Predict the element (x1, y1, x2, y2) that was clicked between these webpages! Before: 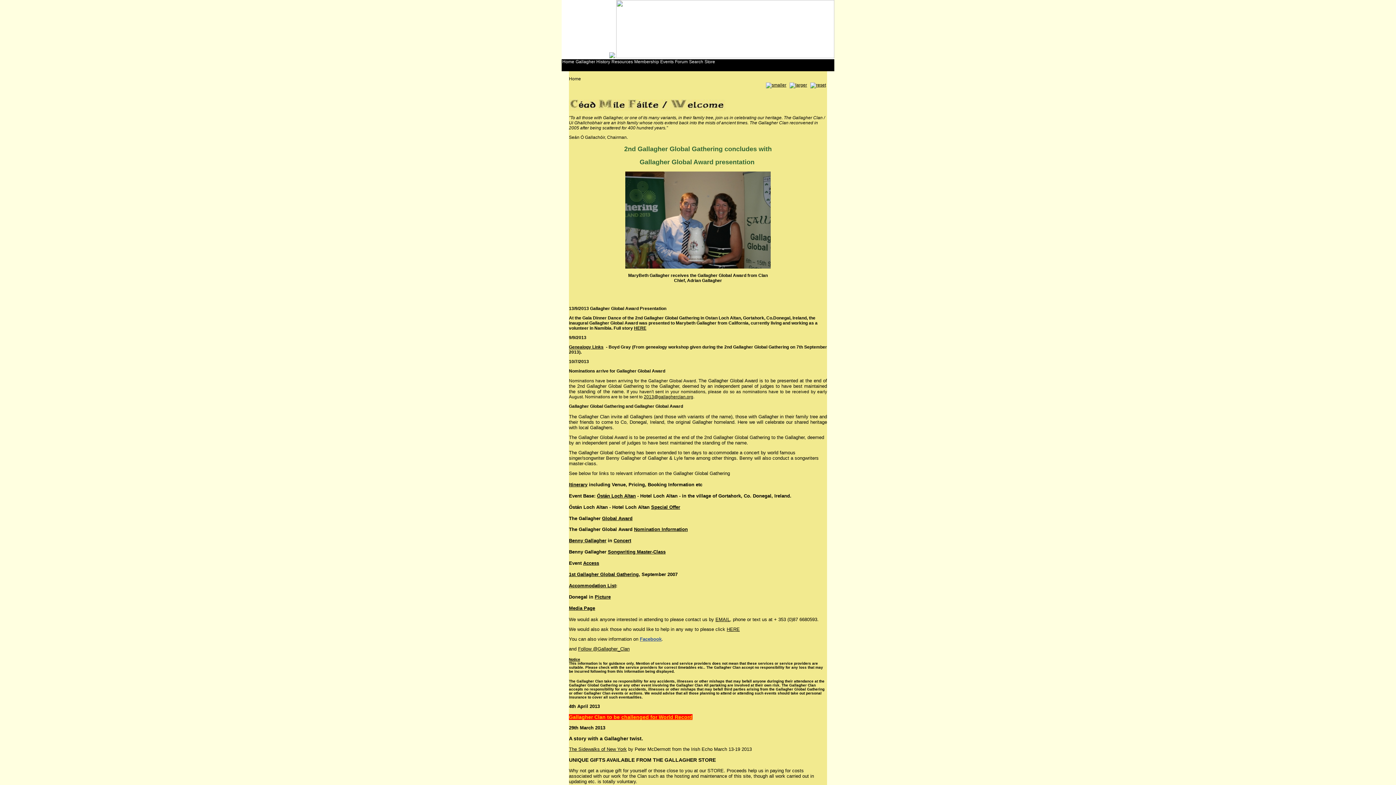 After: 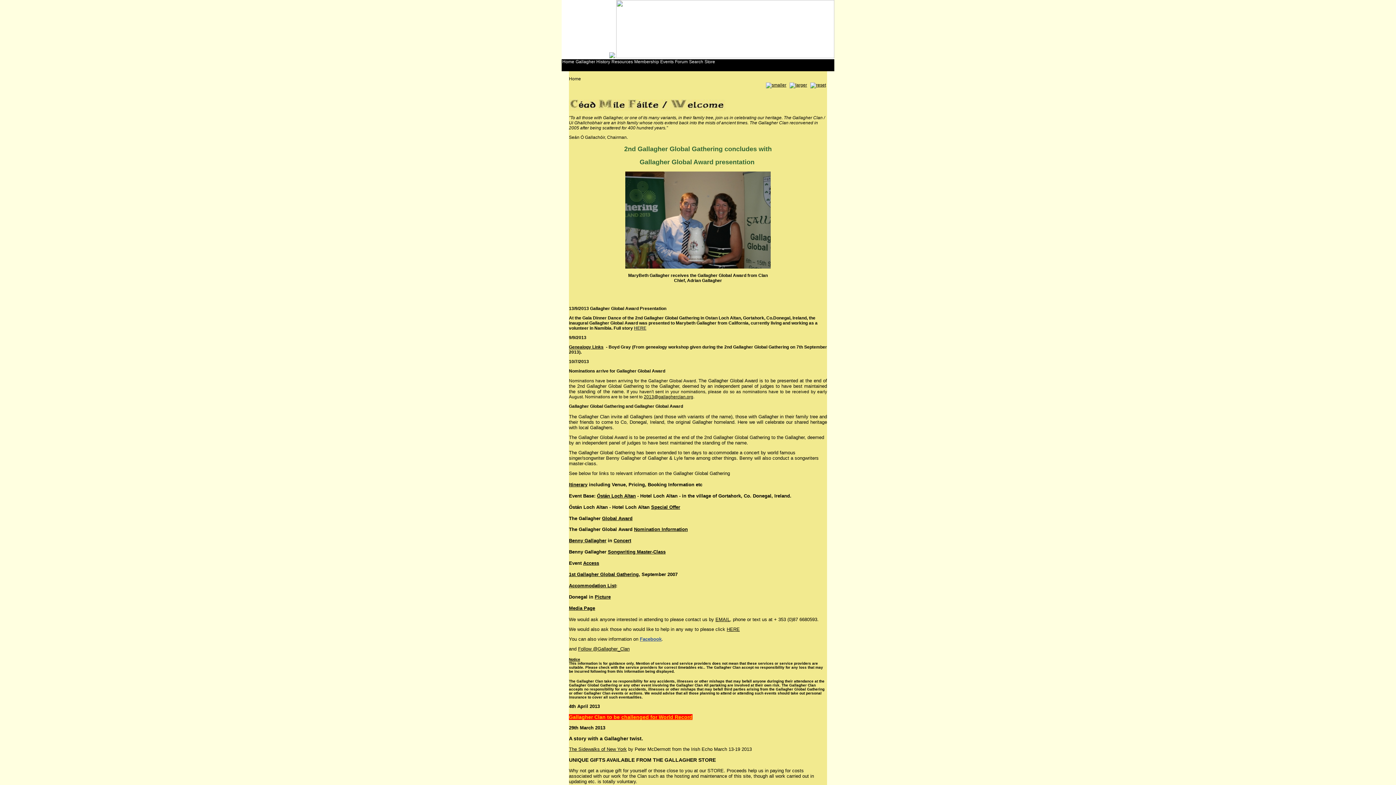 Action: bbox: (634, 325, 646, 330) label: HERE